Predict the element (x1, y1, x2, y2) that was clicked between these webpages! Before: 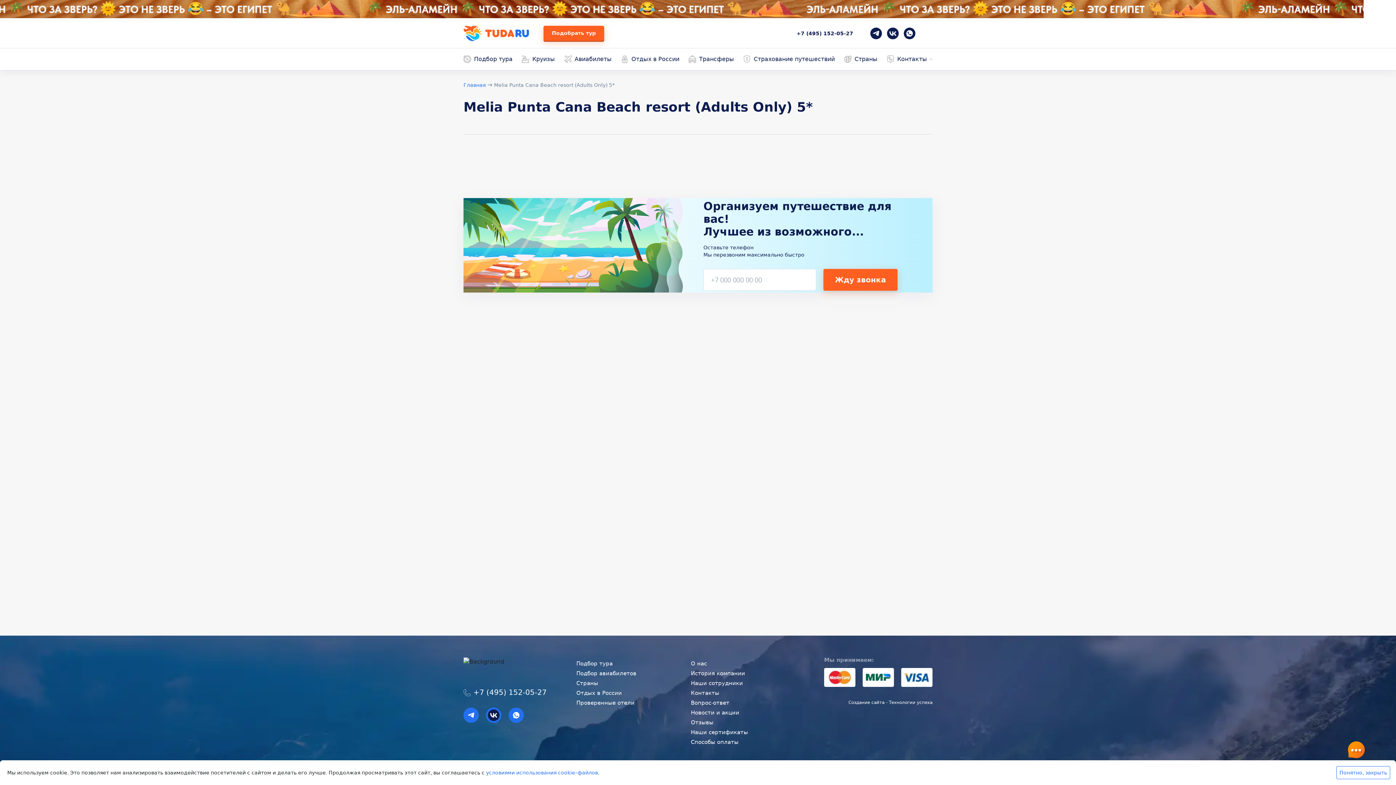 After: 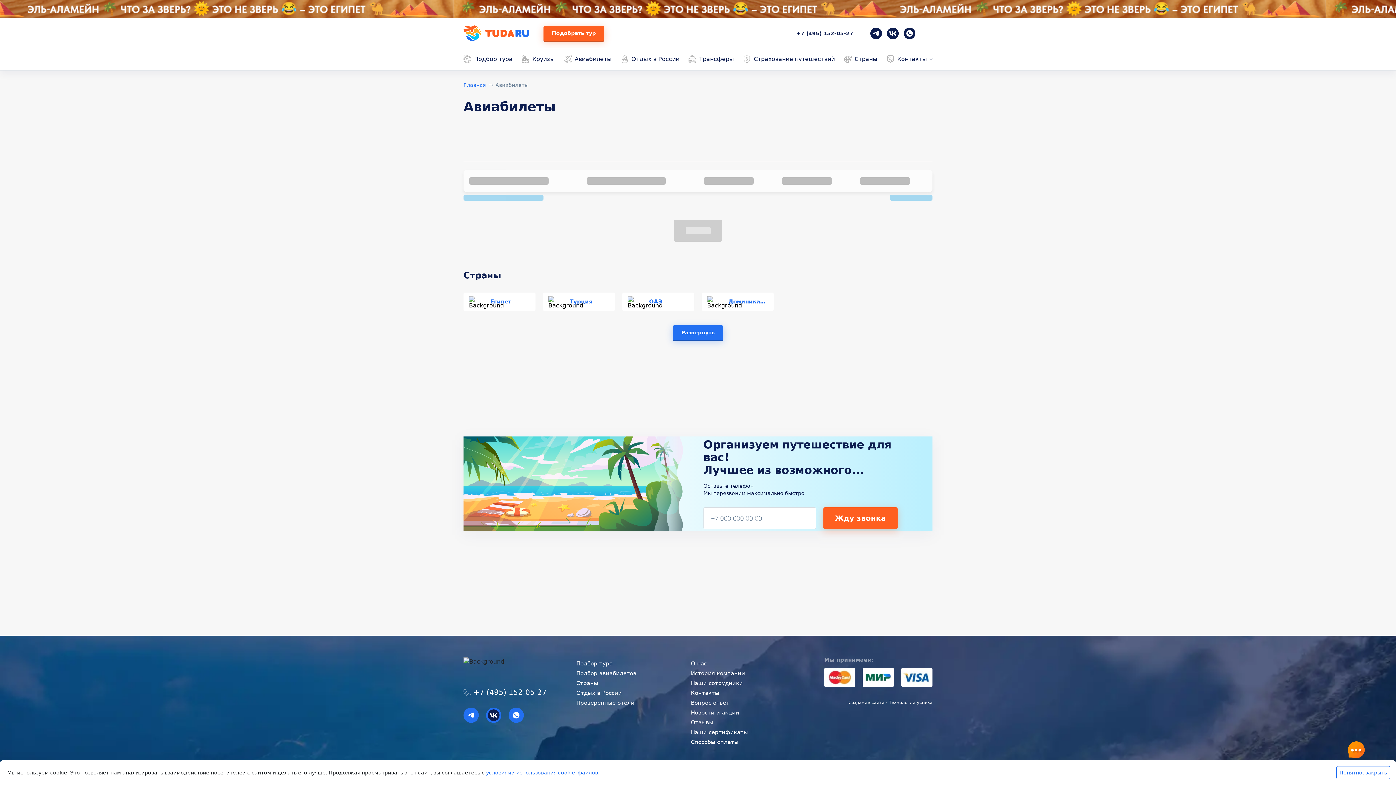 Action: label: Подбор авиабилетов bbox: (576, 670, 636, 677)